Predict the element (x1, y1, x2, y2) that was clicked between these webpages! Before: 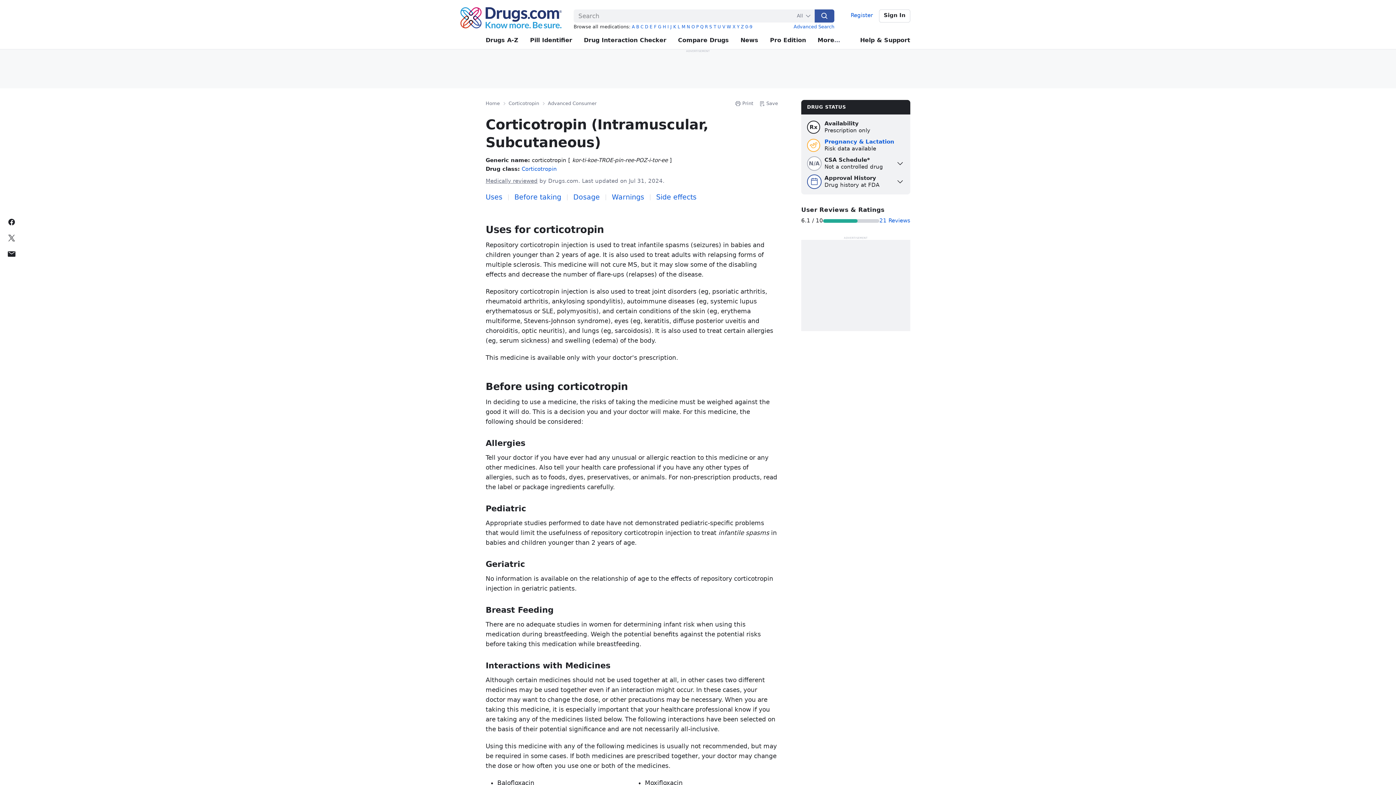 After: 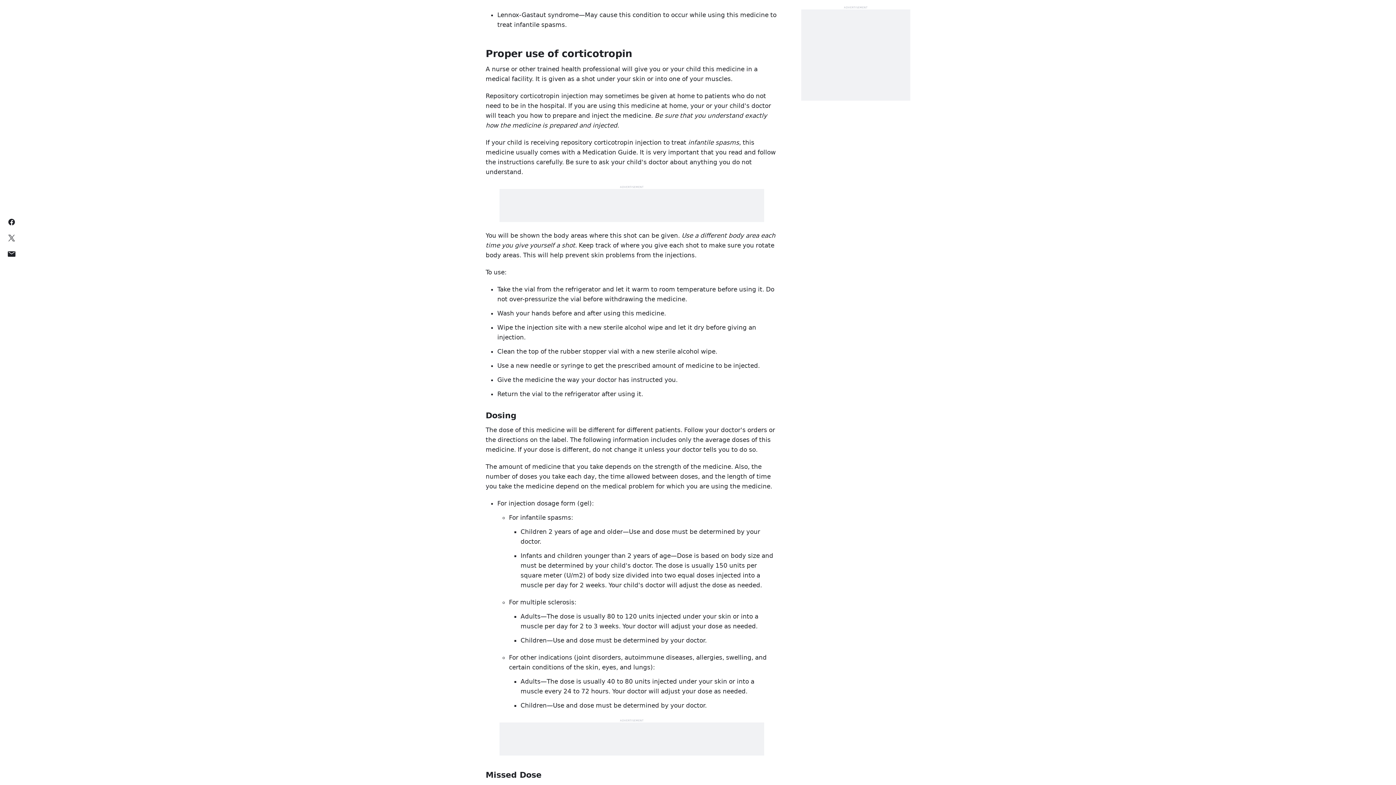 Action: label: Dosage bbox: (573, 193, 600, 201)